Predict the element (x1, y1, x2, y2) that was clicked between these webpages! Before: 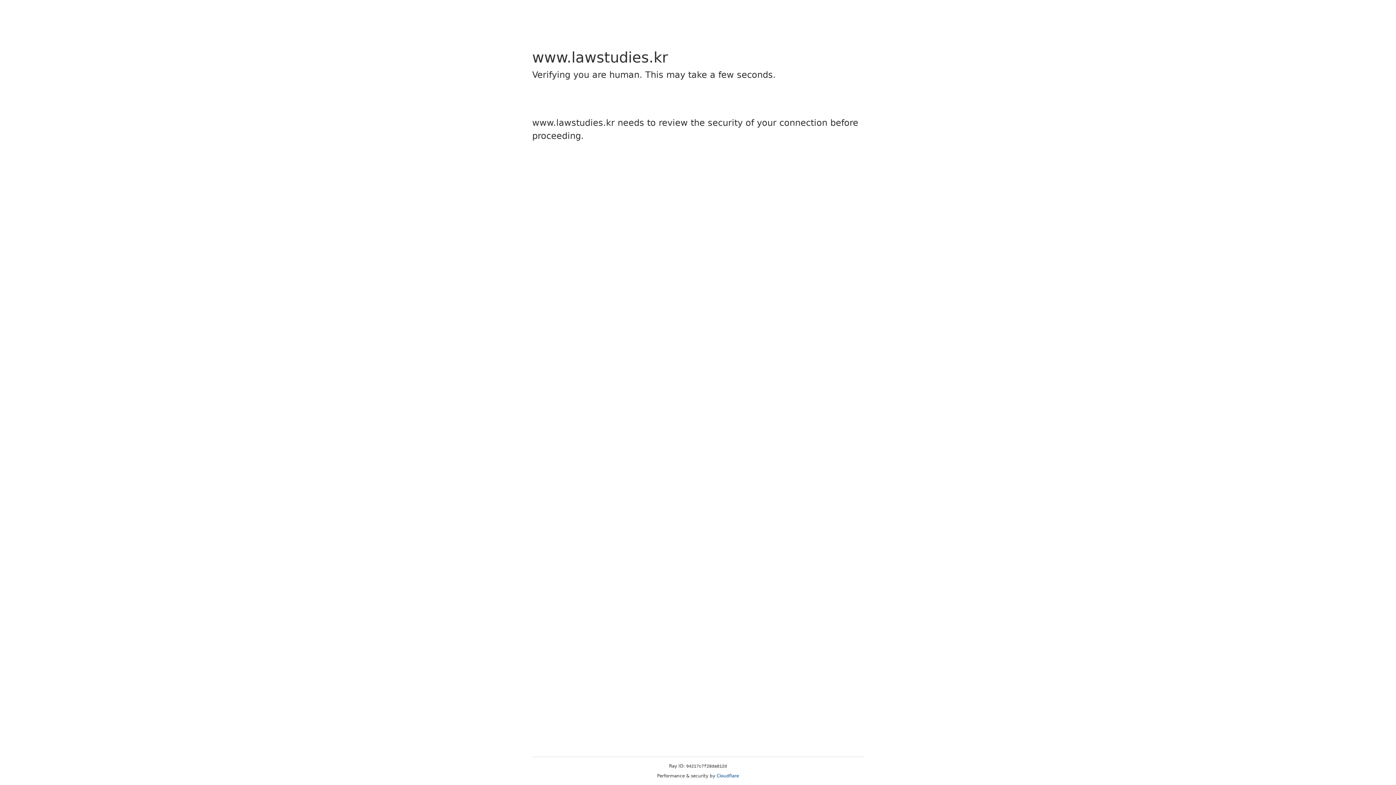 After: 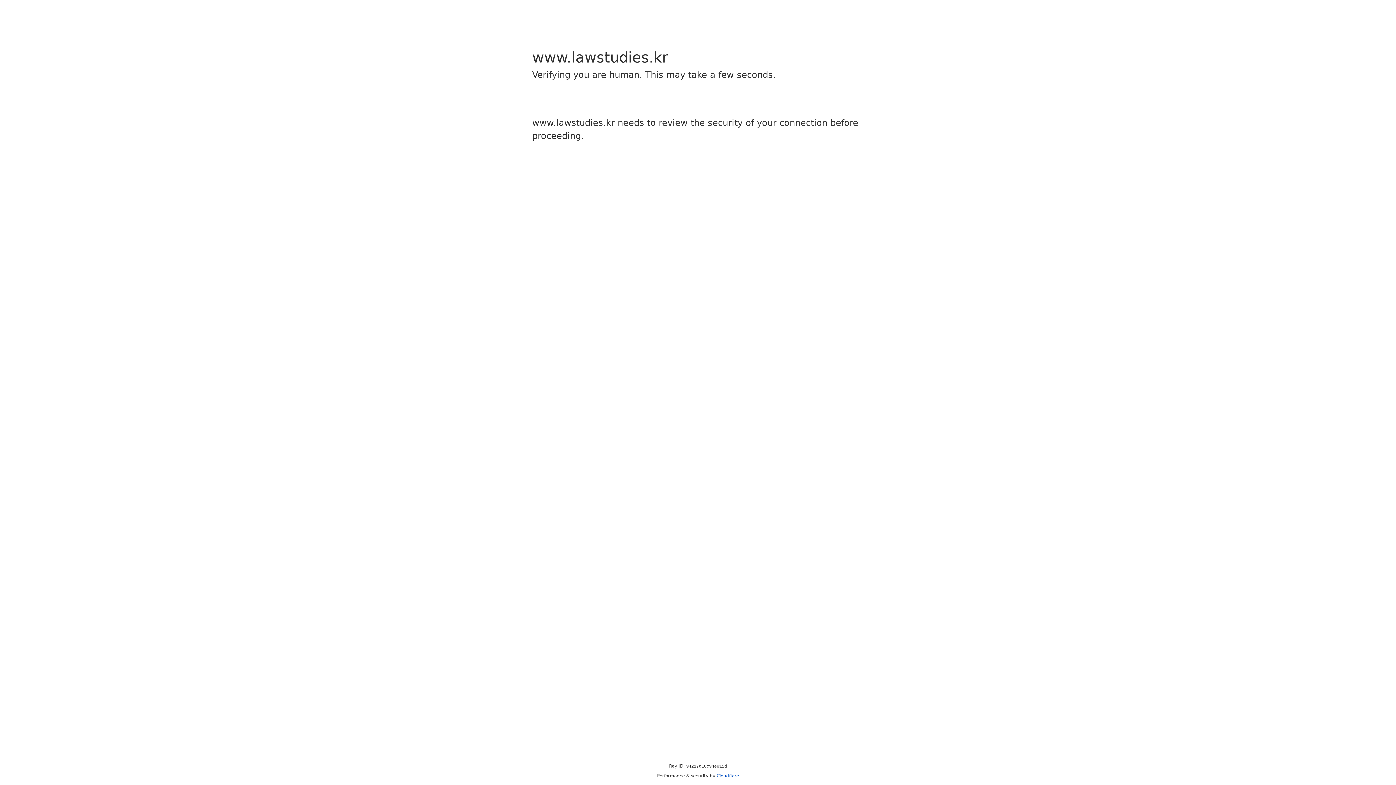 Action: bbox: (716, 773, 739, 778) label: Cloudflare